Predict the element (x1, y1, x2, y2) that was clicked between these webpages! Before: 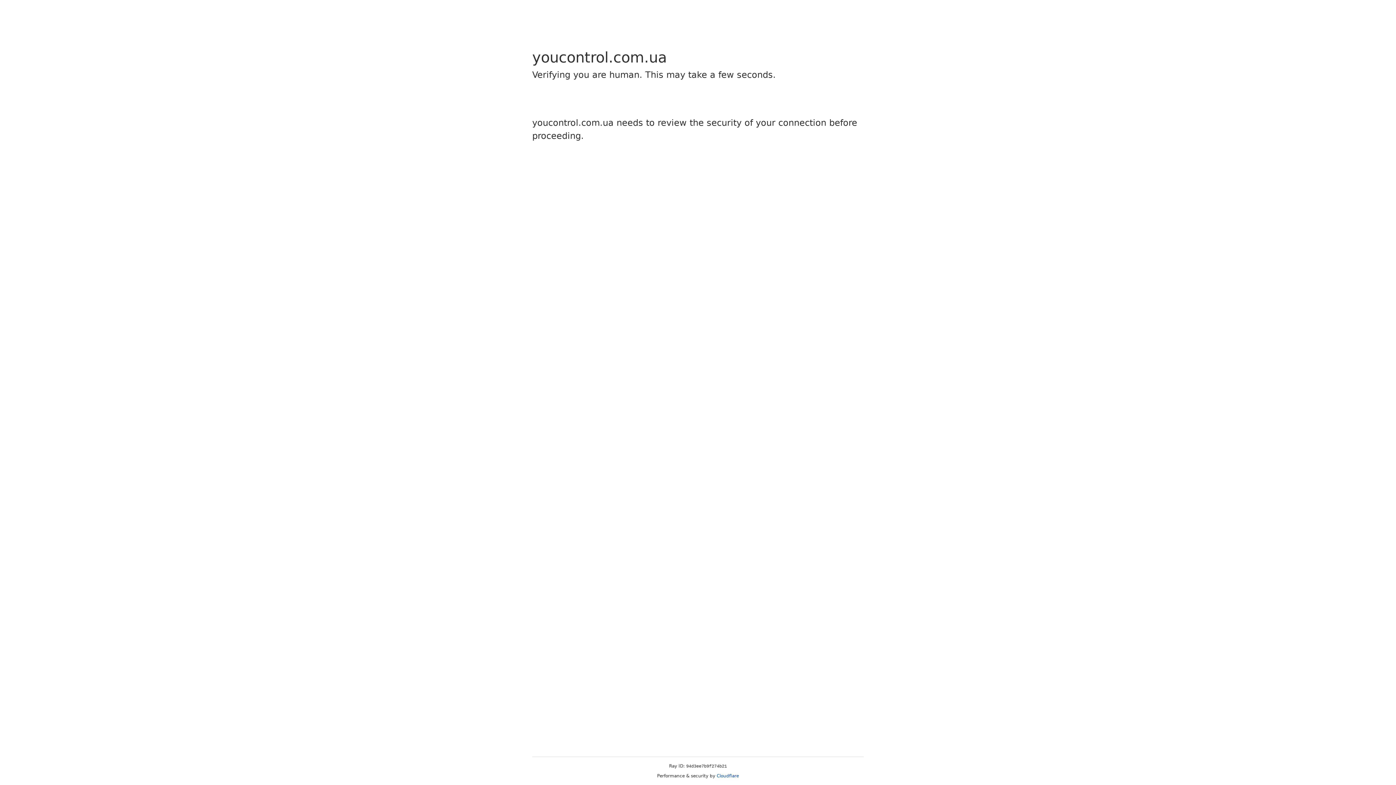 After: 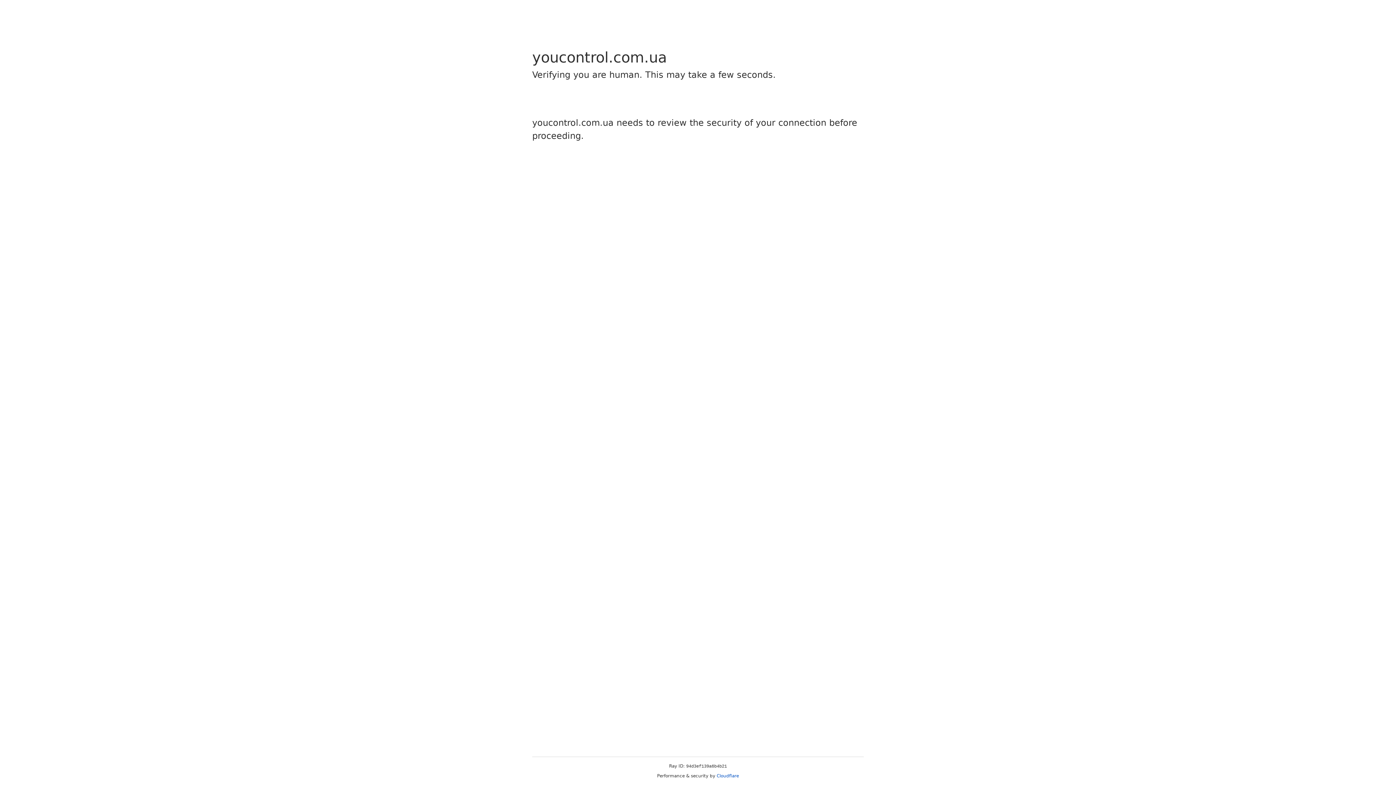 Action: bbox: (716, 773, 739, 778) label: Cloudflare